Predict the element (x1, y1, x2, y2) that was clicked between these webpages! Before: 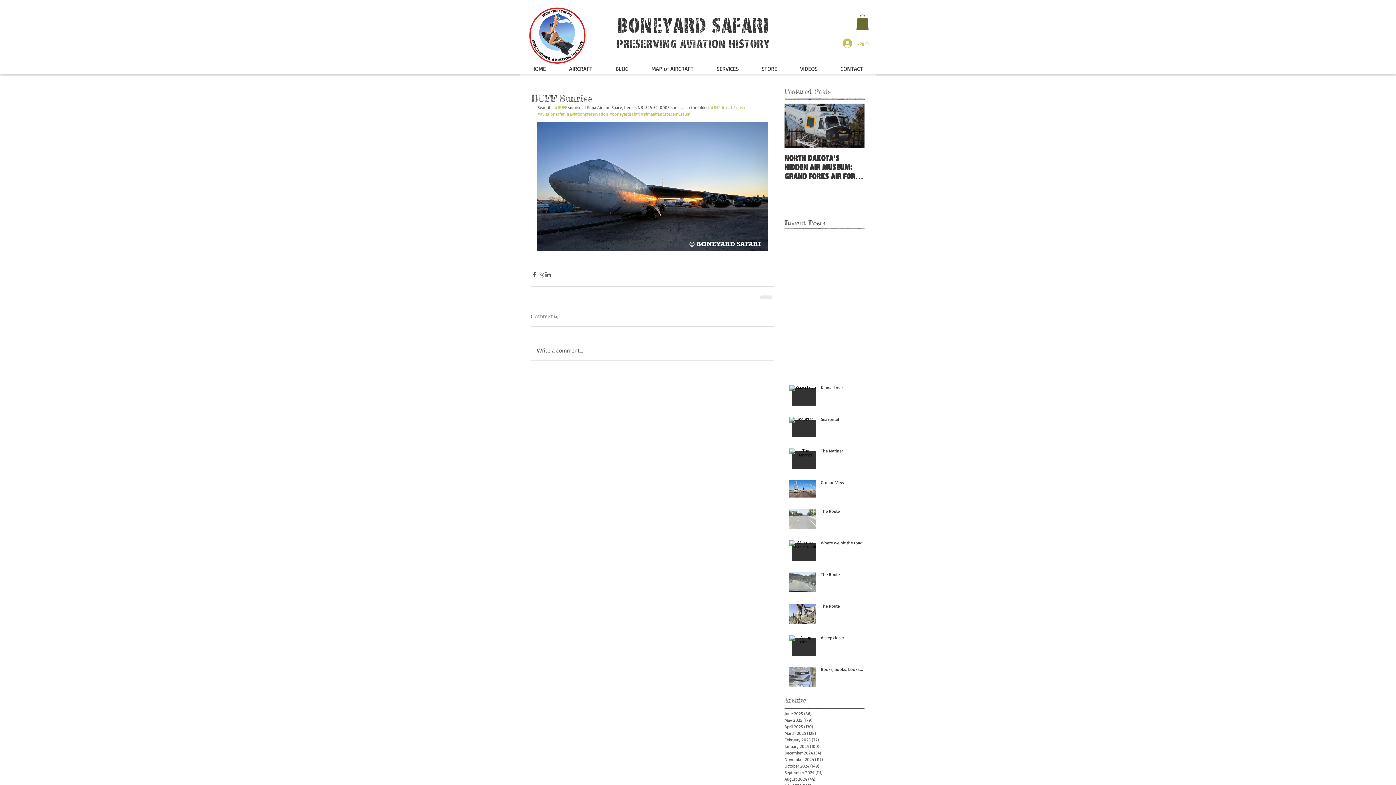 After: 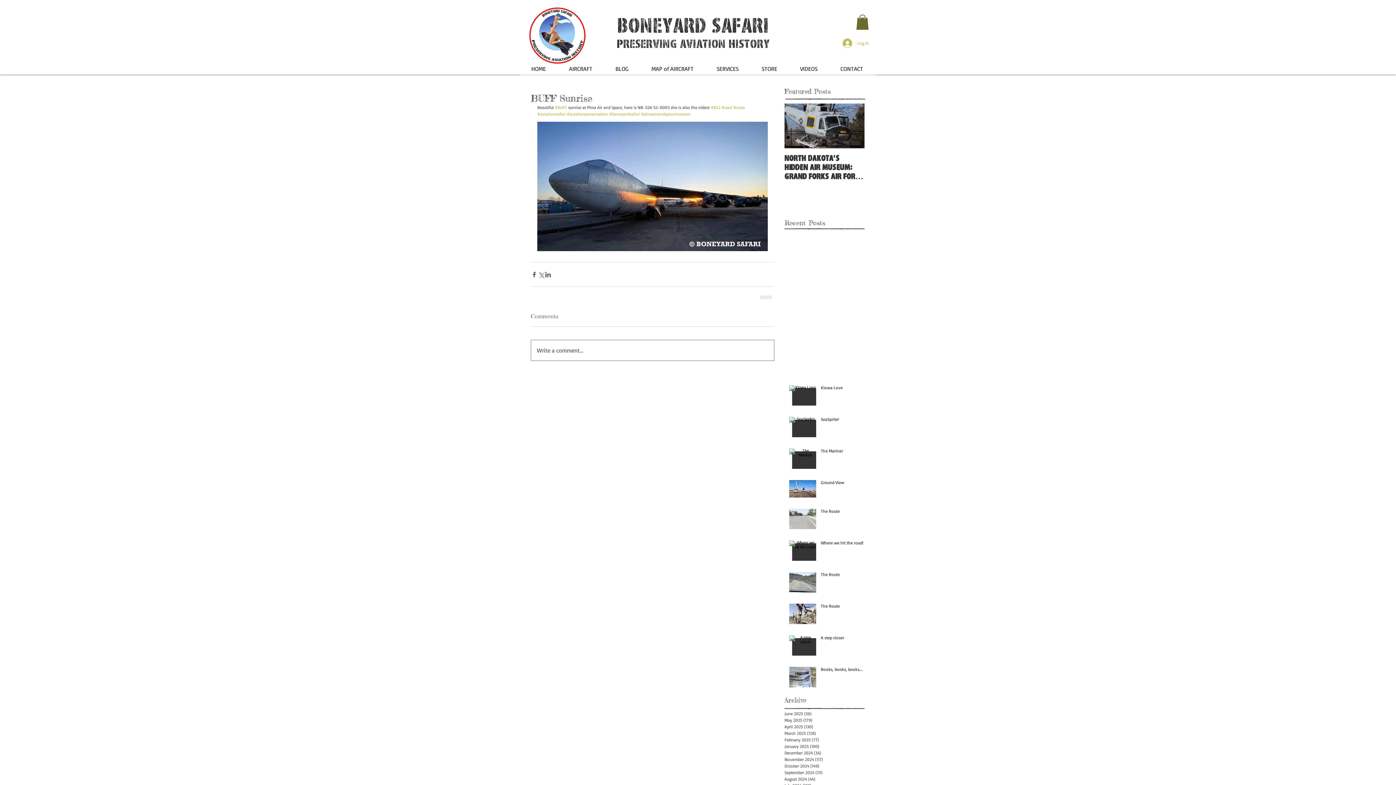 Action: bbox: (531, 340, 774, 360) label: Write a comment...